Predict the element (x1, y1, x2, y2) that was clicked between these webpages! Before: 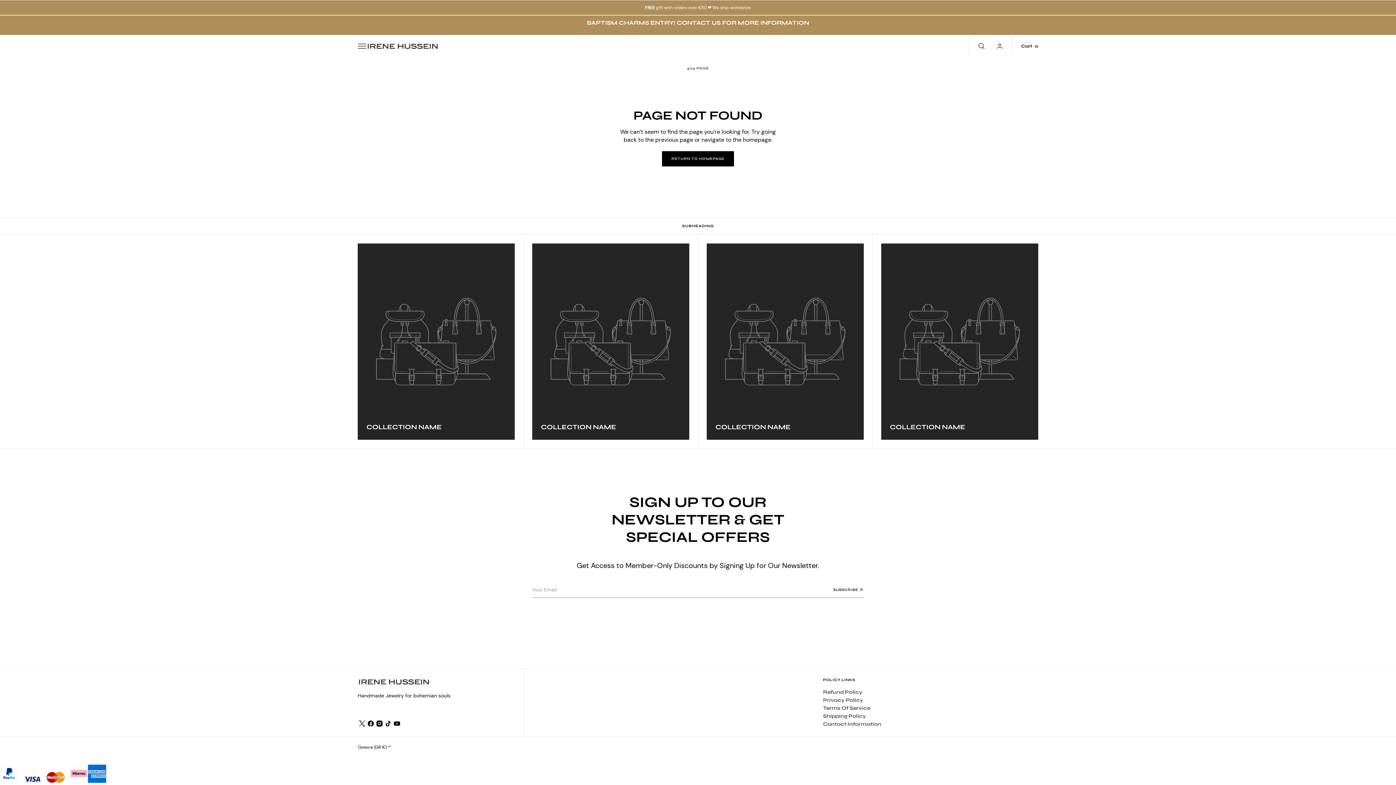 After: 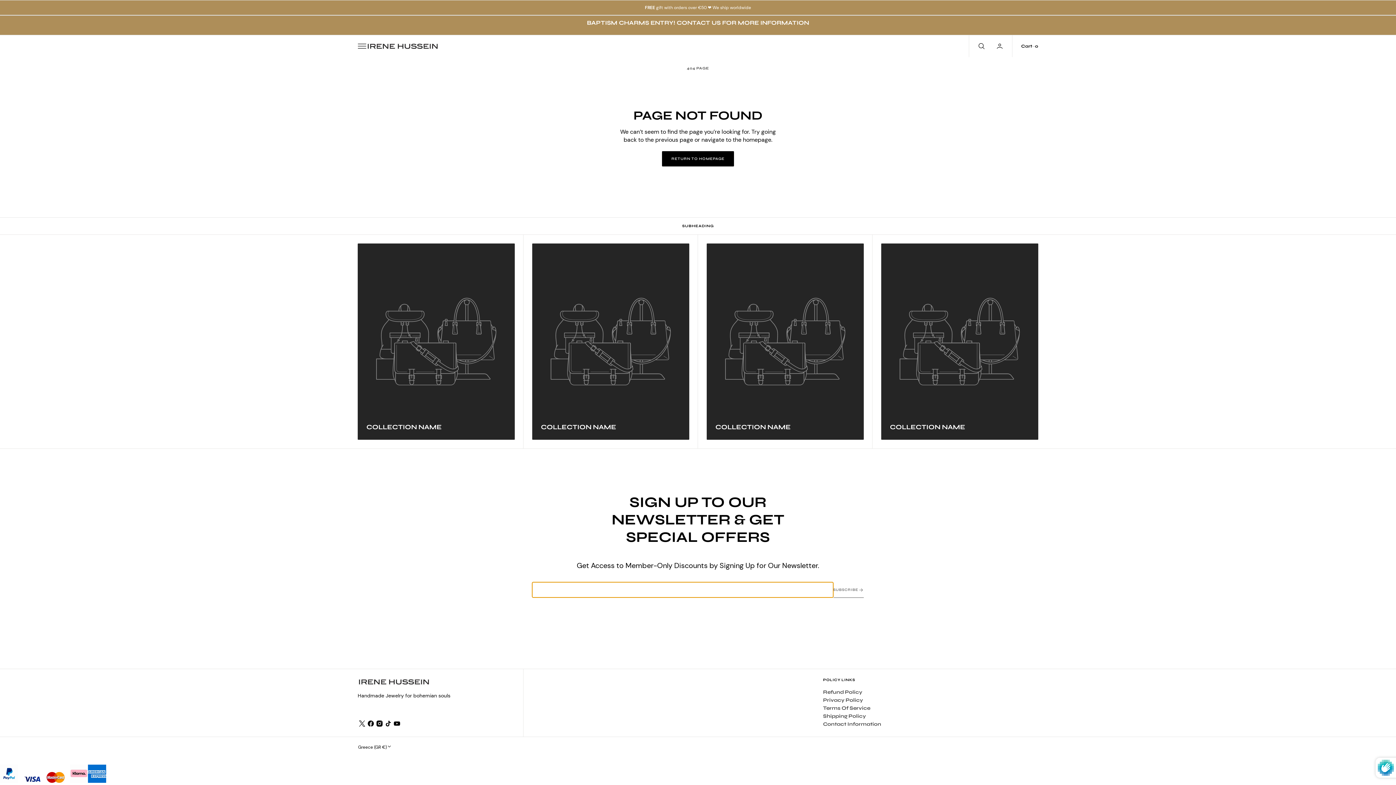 Action: bbox: (833, 582, 864, 597) label: SUBSCRIBE